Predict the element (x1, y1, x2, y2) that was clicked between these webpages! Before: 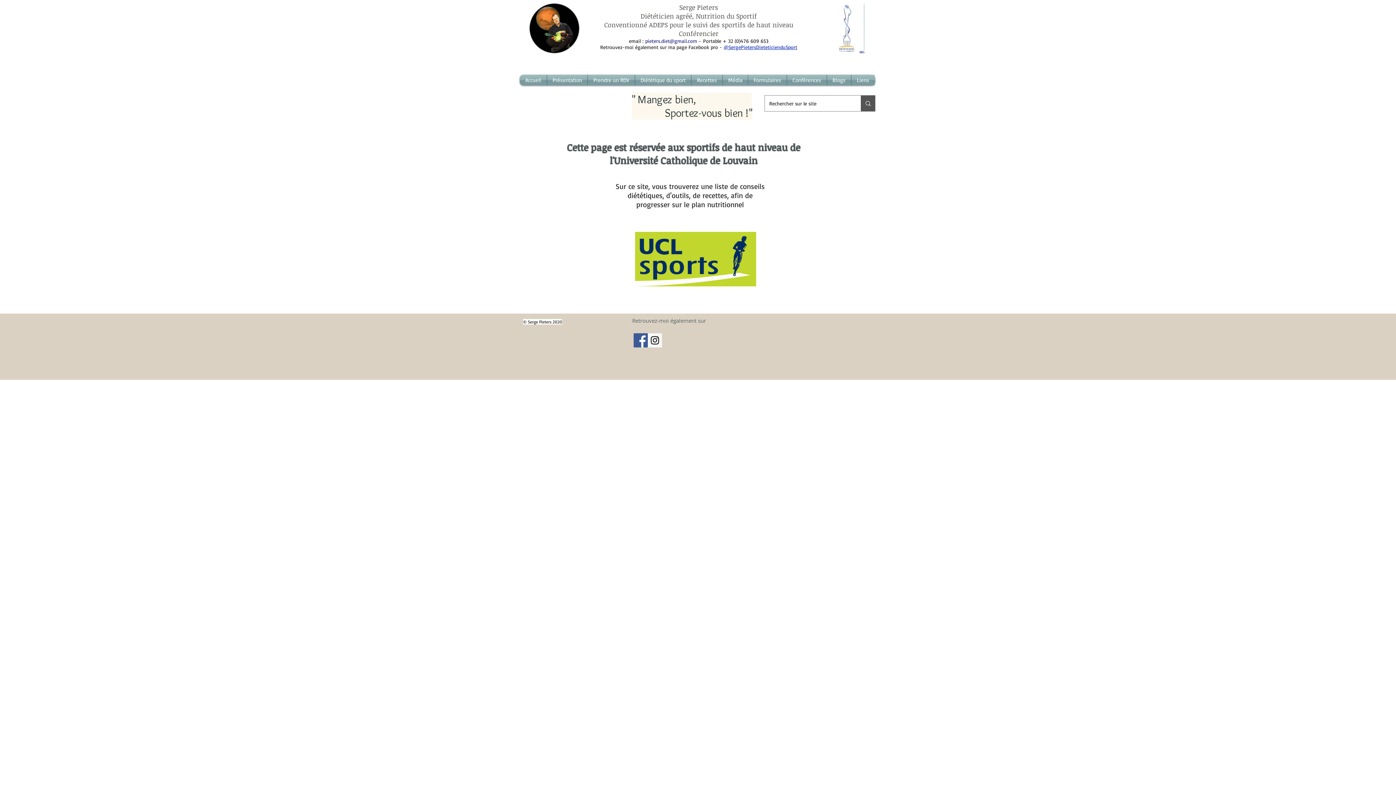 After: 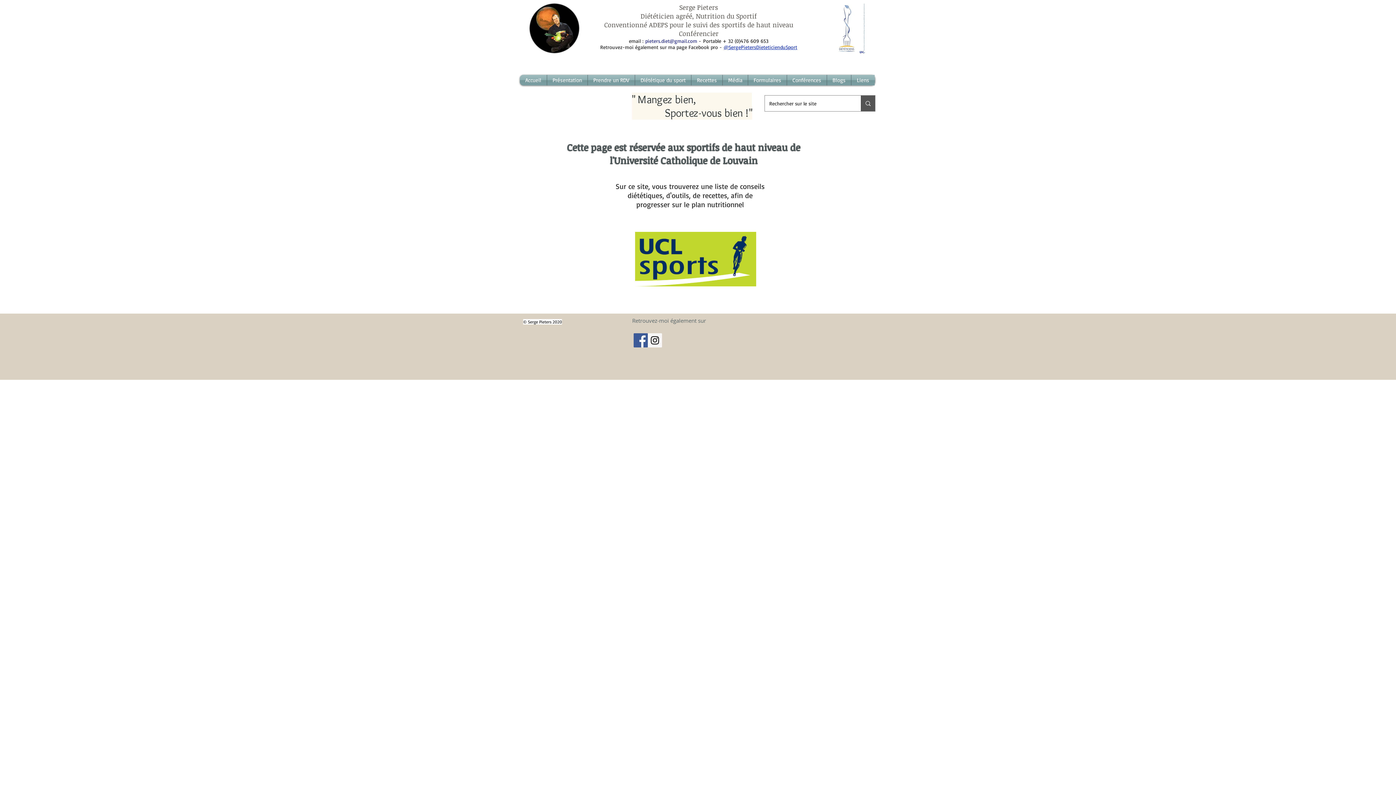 Action: label: @SergePietersDieteticienduSport bbox: (724, 44, 797, 50)